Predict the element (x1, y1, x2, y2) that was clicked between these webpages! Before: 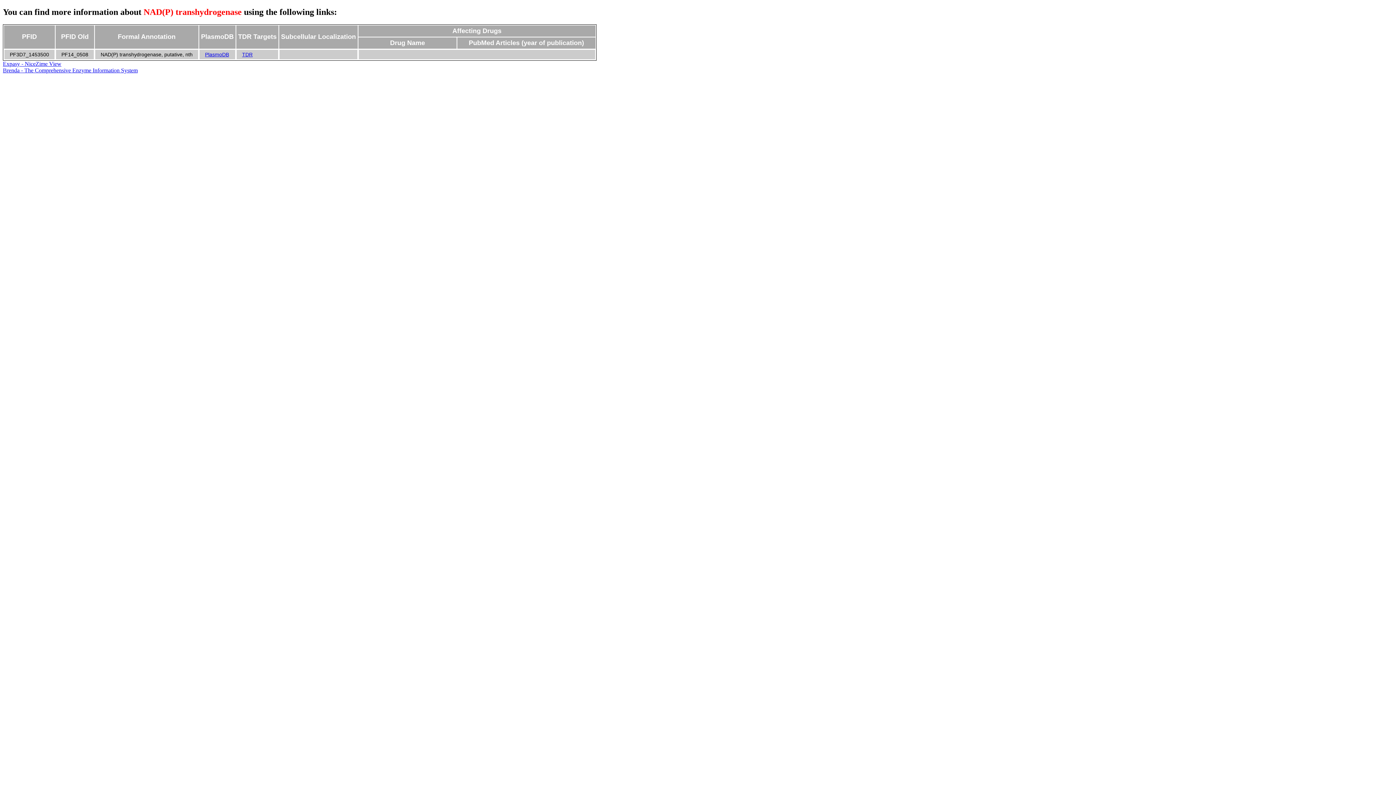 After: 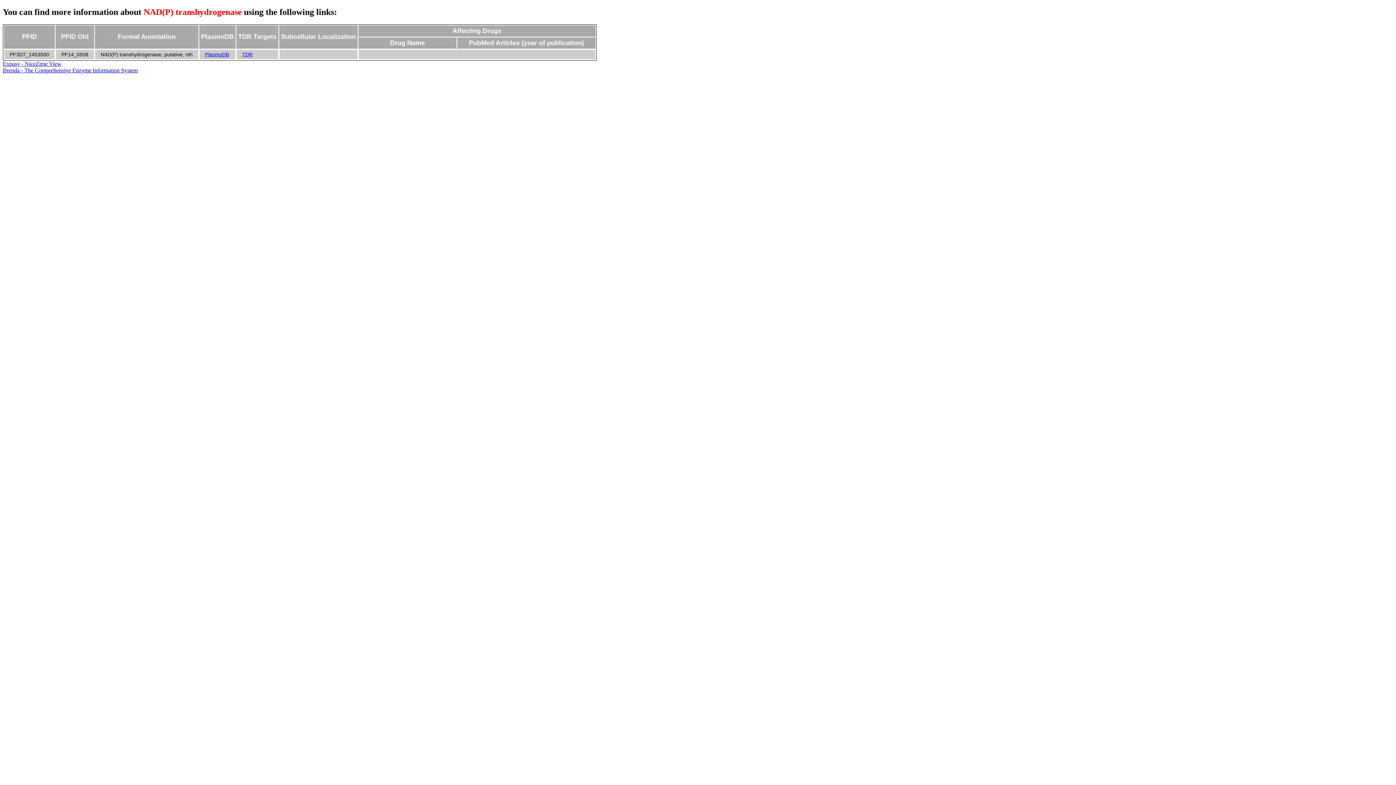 Action: label: TDR bbox: (242, 51, 252, 57)